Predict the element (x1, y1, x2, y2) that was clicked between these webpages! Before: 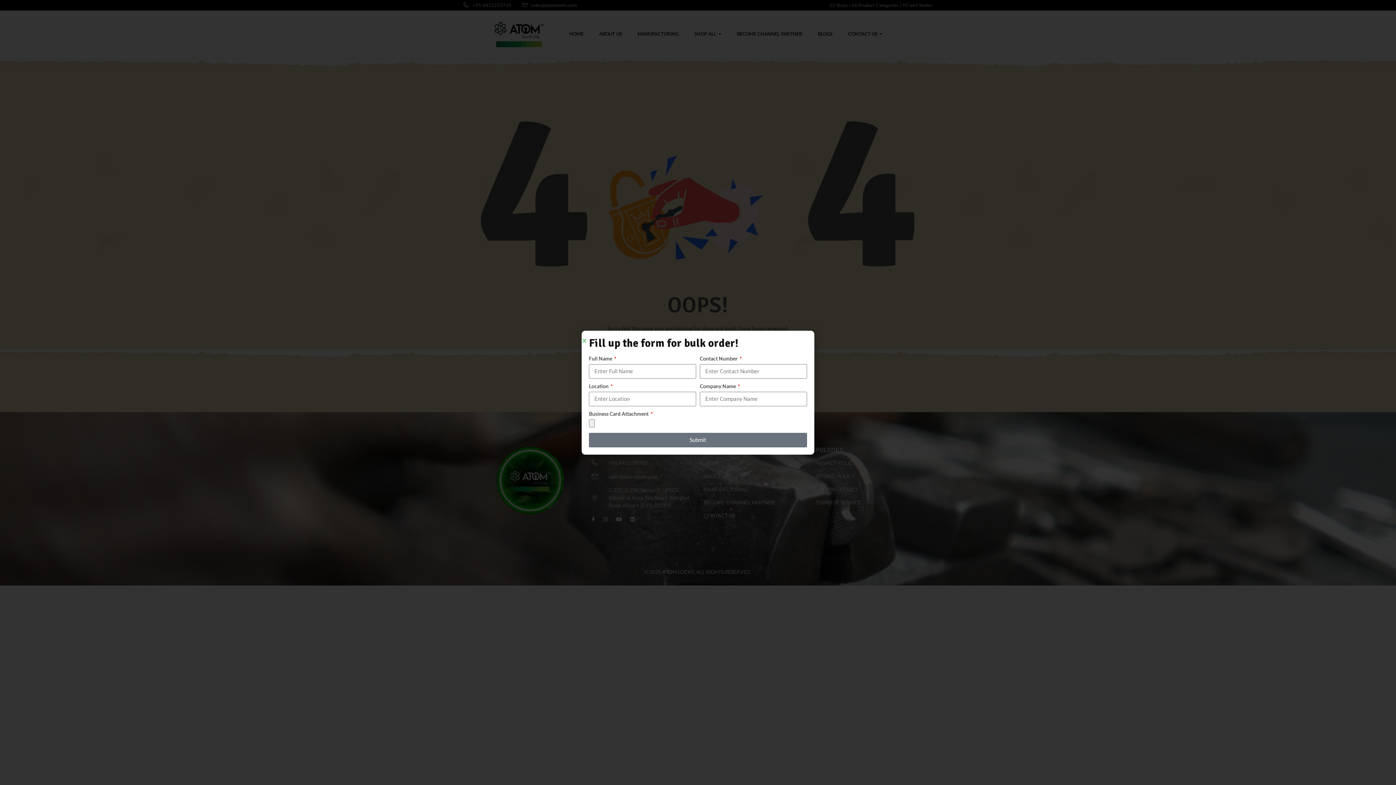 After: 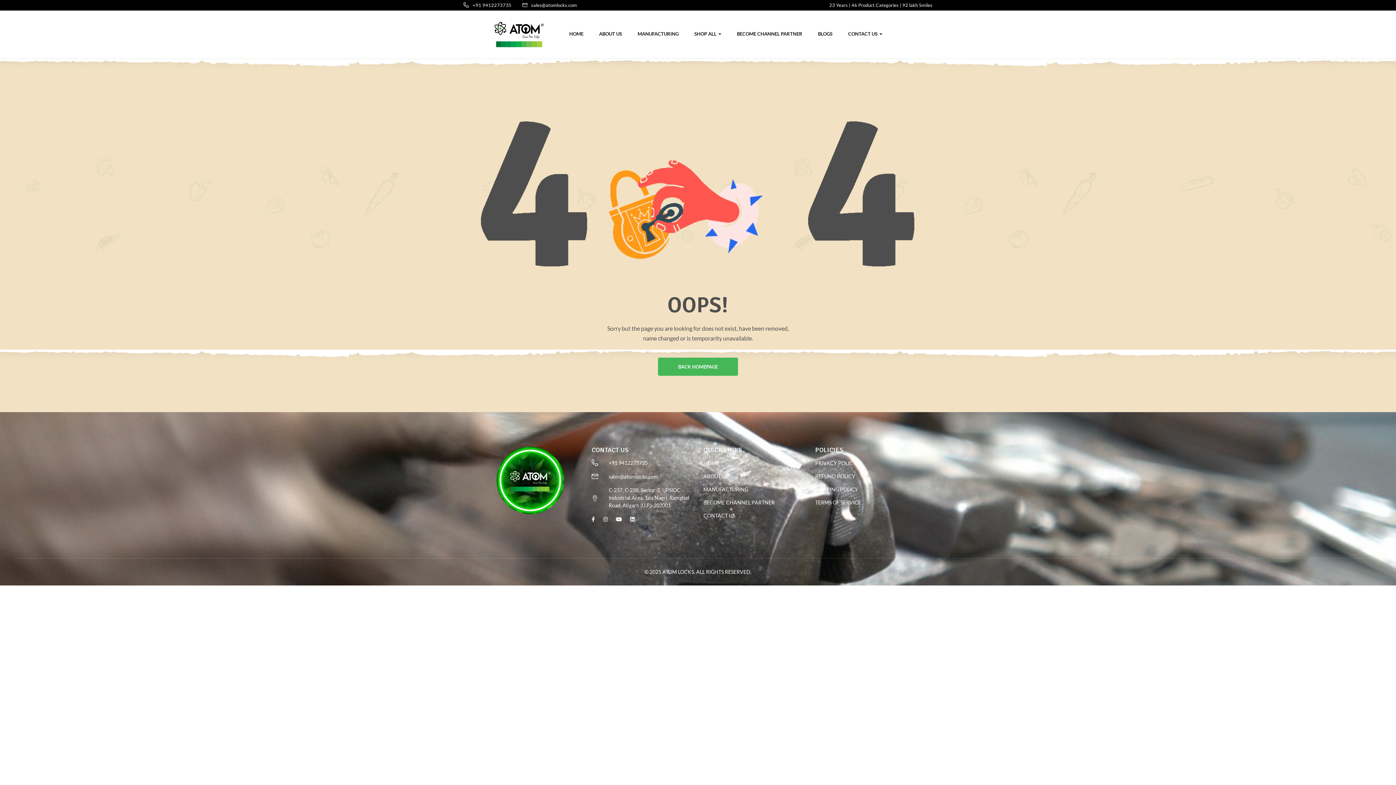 Action: label: Close bbox: (581, 338, 587, 343)